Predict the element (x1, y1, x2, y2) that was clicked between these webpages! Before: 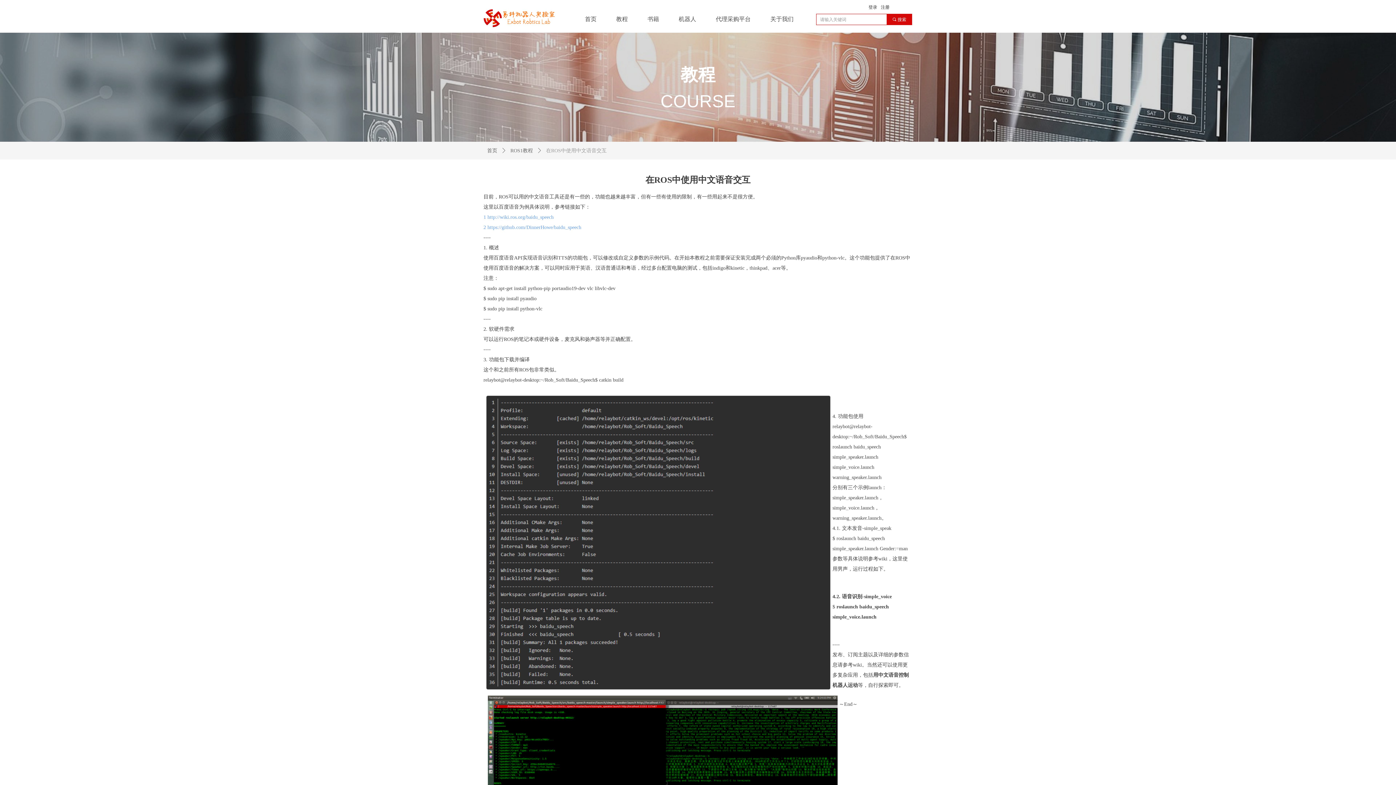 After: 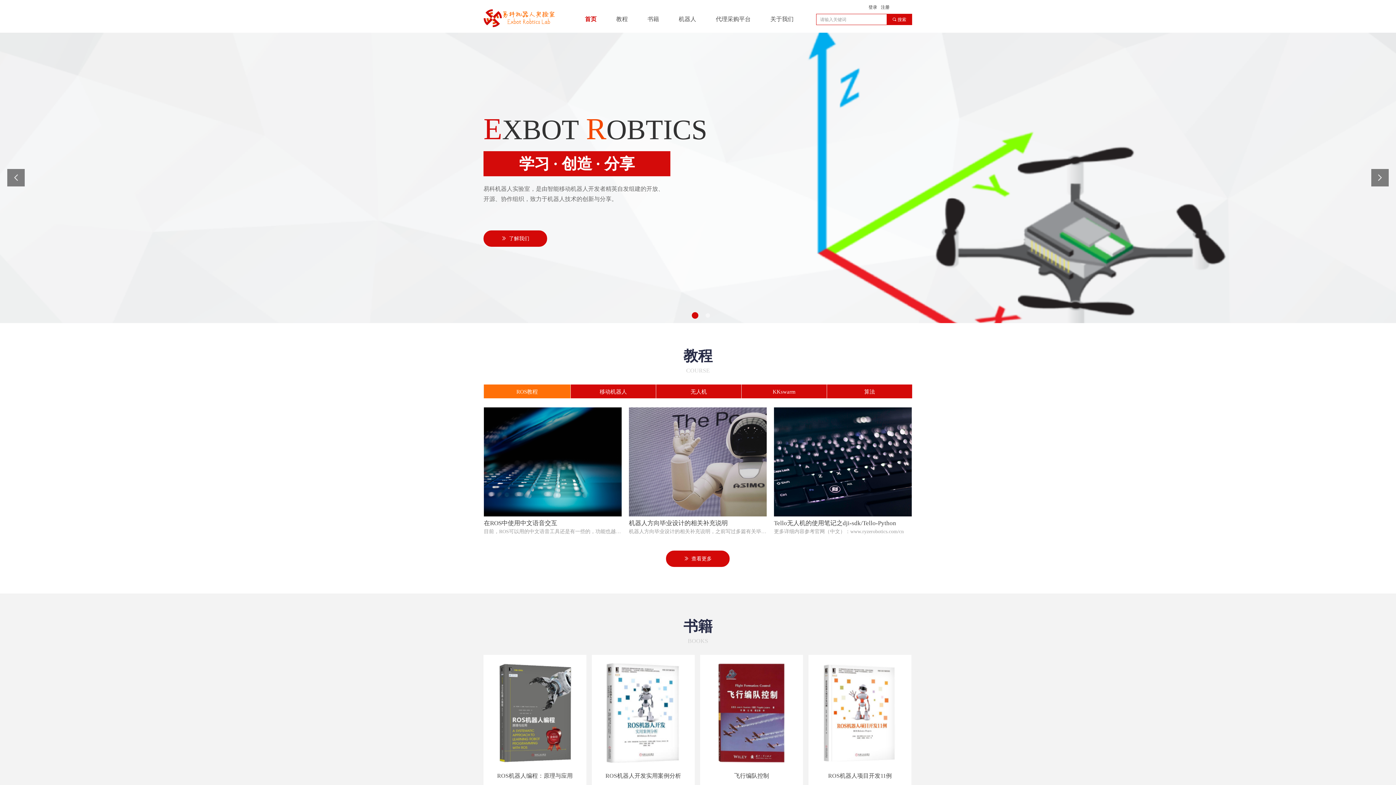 Action: bbox: (483, 9, 554, 27)